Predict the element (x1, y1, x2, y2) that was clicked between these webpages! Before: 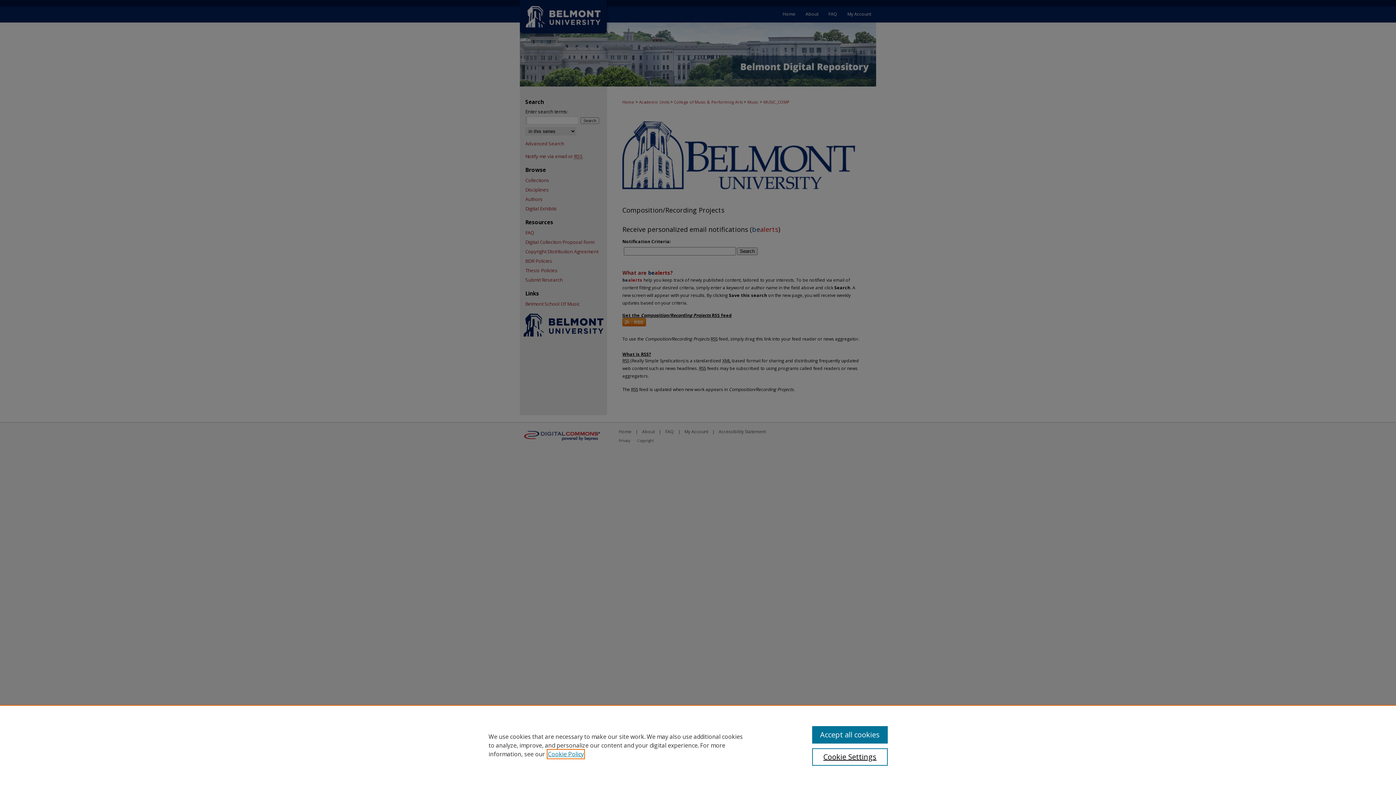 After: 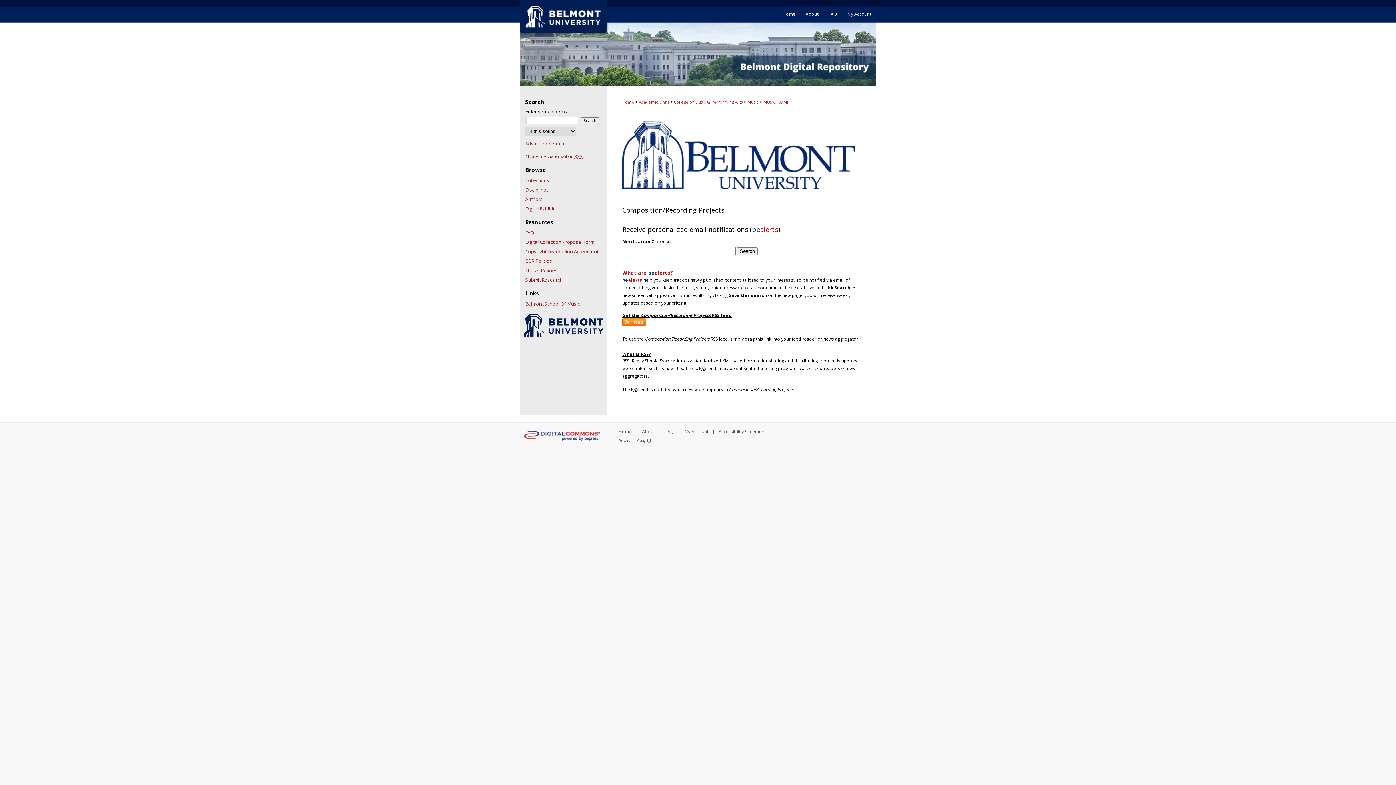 Action: bbox: (812, 726, 887, 744) label: Accept all cookies